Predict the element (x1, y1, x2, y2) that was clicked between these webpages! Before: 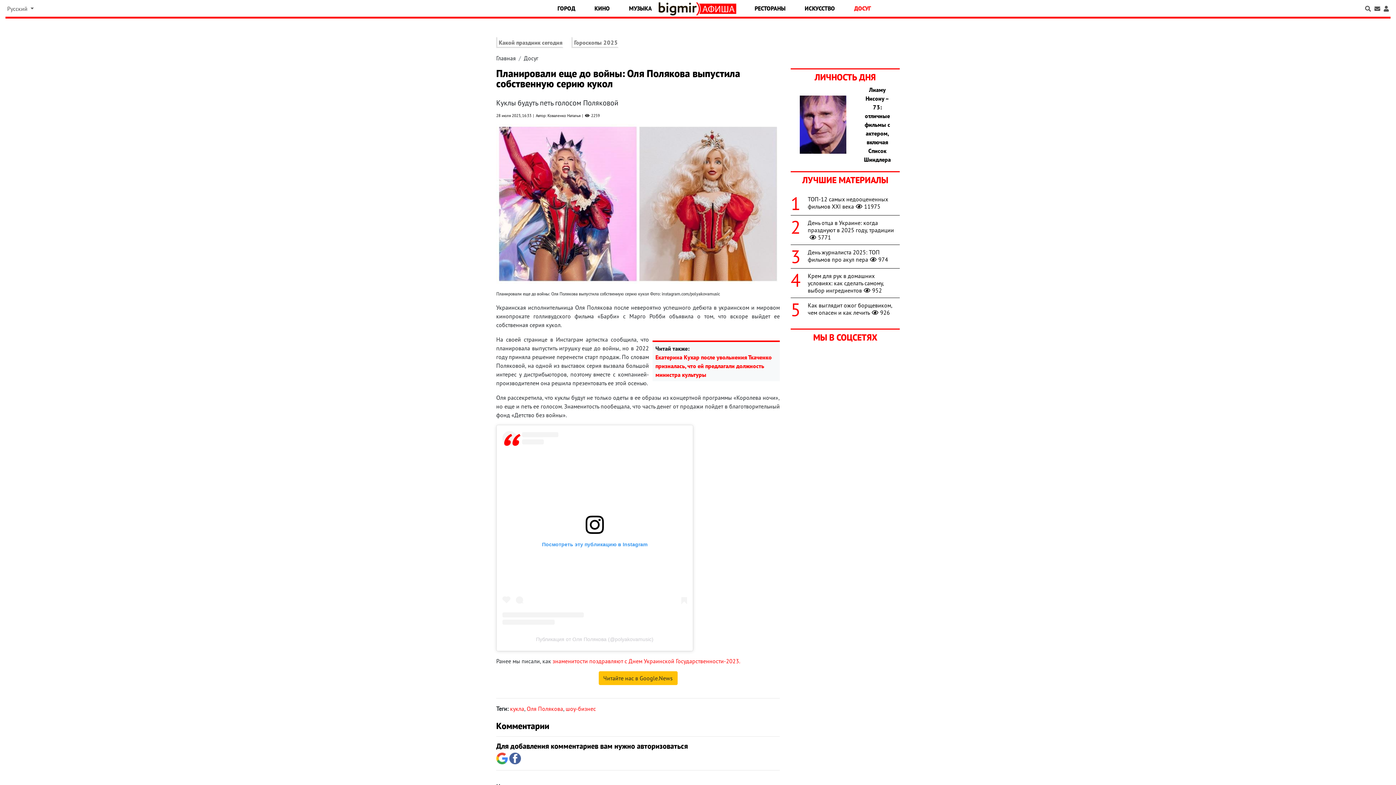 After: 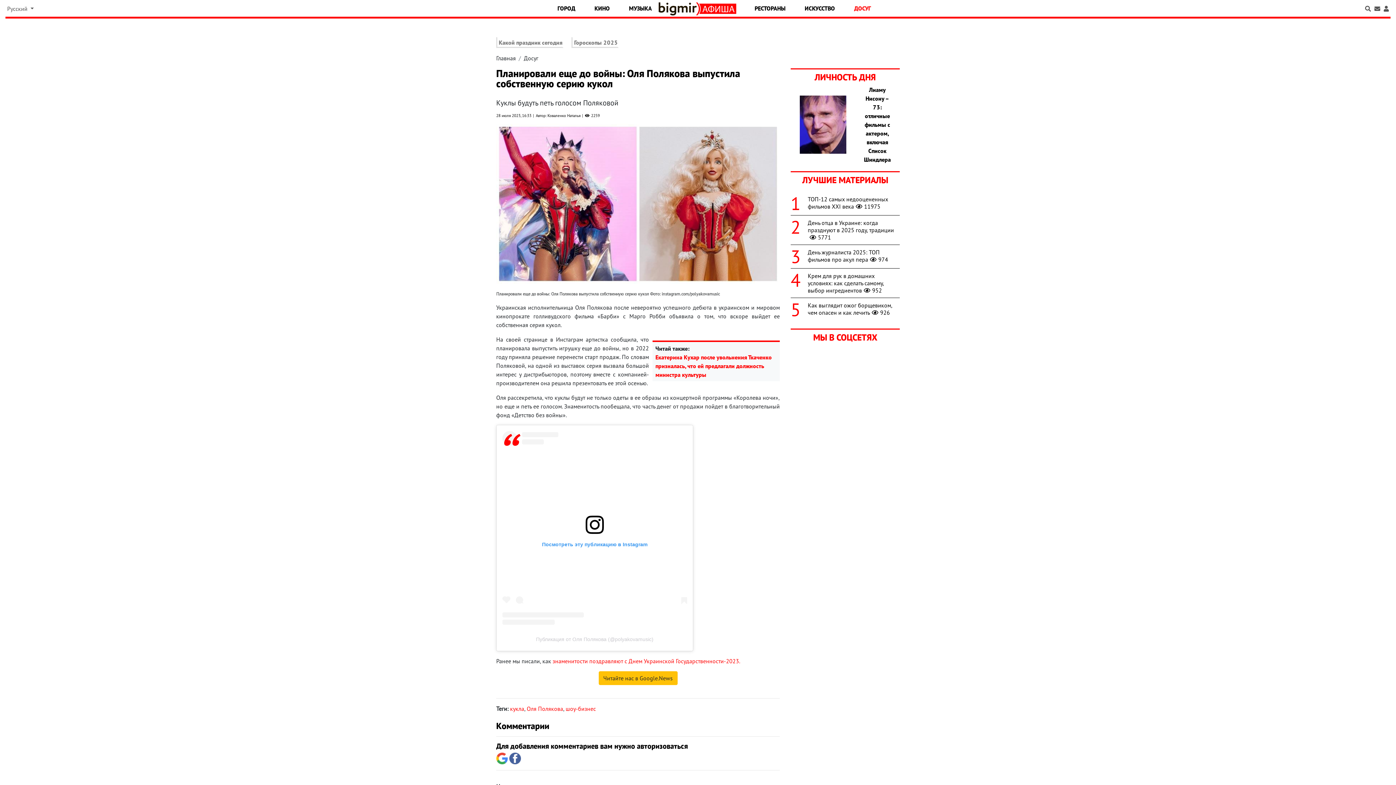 Action: bbox: (536, 636, 653, 642) label: Публикация от Оля Полякова (@polyakovamusic)